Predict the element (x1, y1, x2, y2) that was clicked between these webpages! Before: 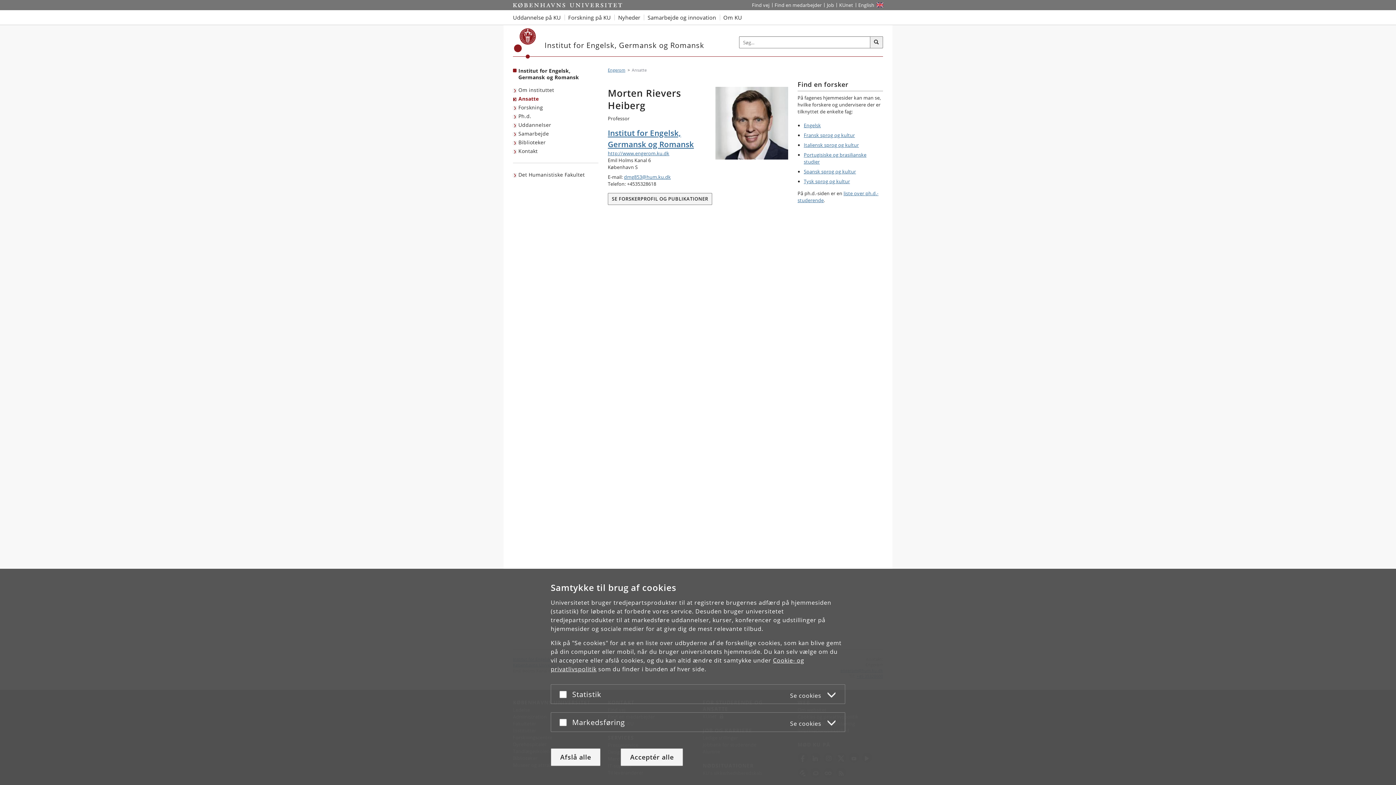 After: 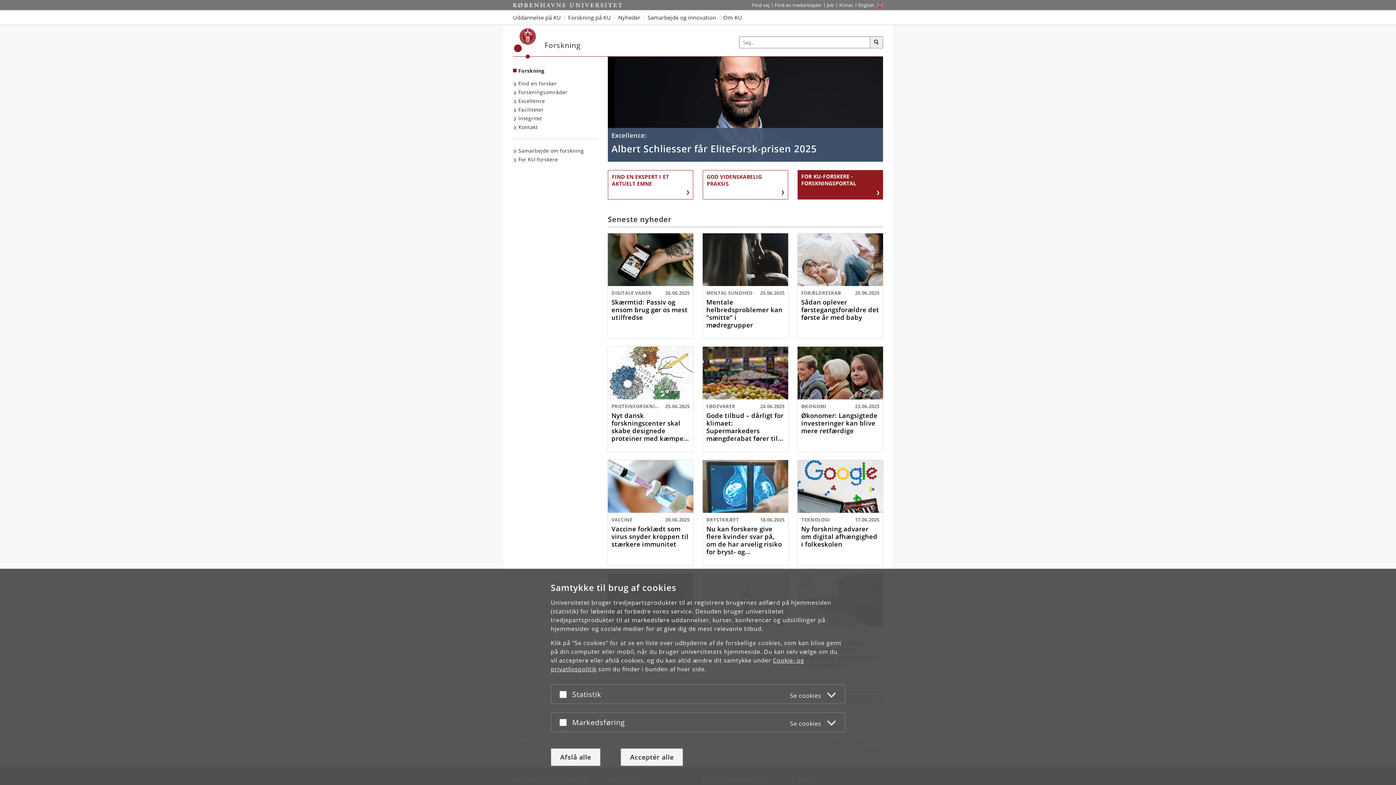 Action: bbox: (564, 10, 614, 24) label: Forskning på KU